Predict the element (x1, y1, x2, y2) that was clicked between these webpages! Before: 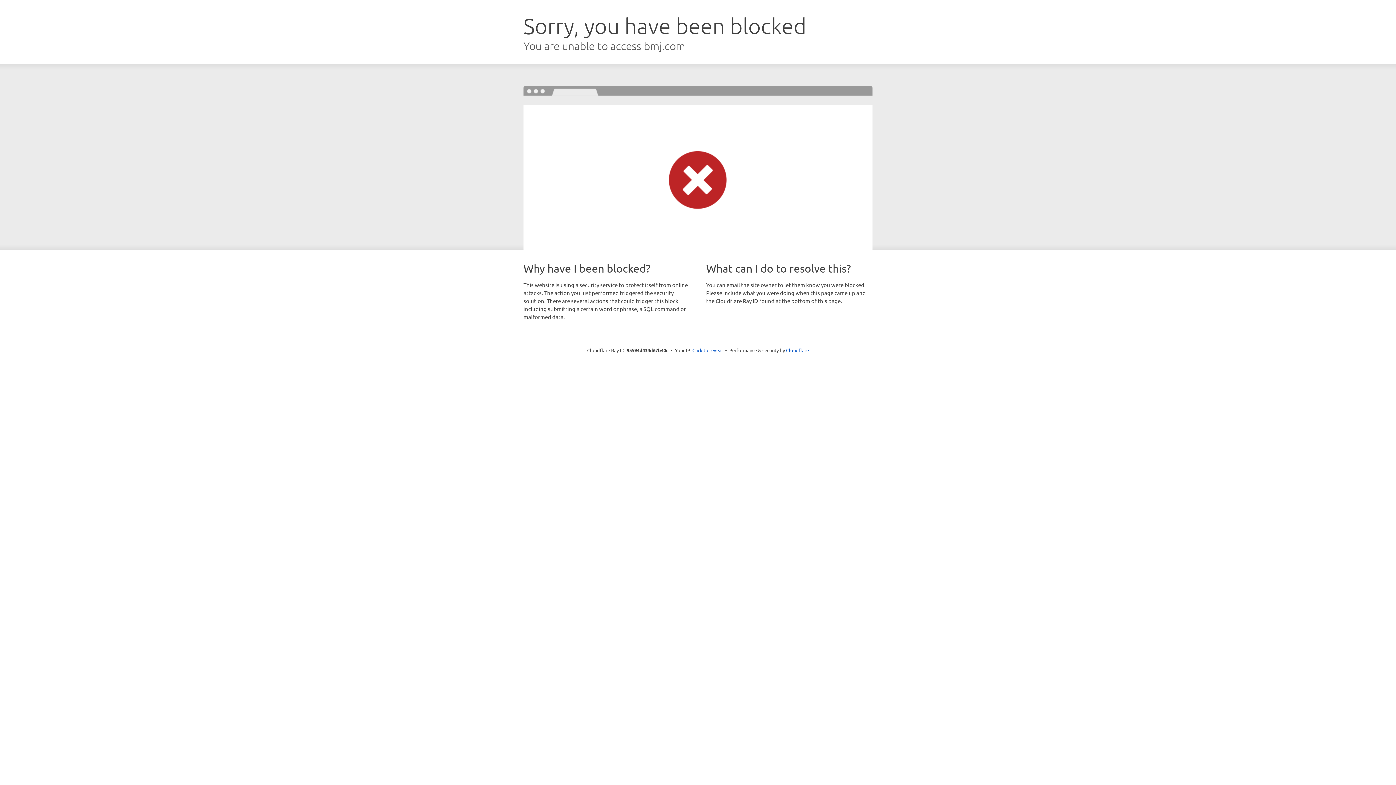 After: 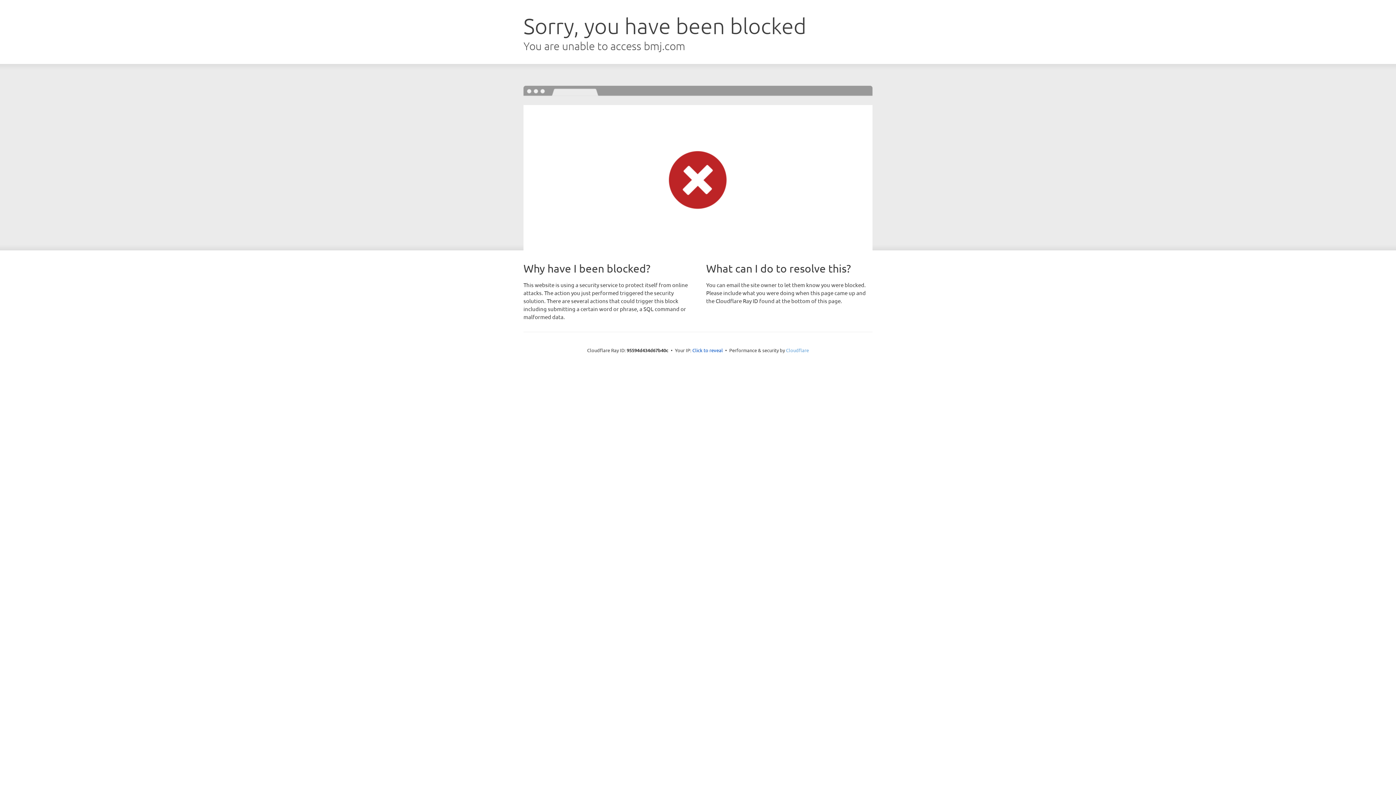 Action: bbox: (786, 347, 809, 353) label: Cloudflare